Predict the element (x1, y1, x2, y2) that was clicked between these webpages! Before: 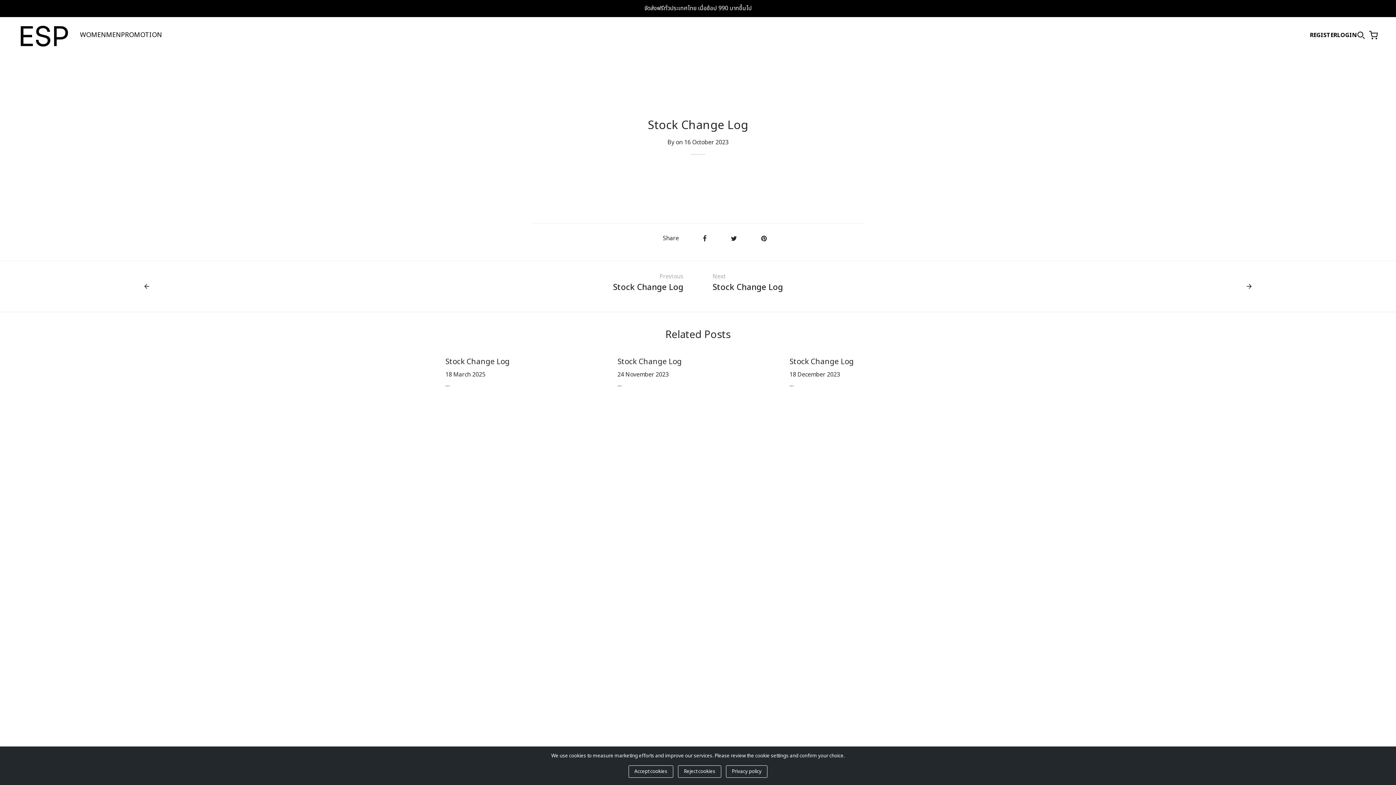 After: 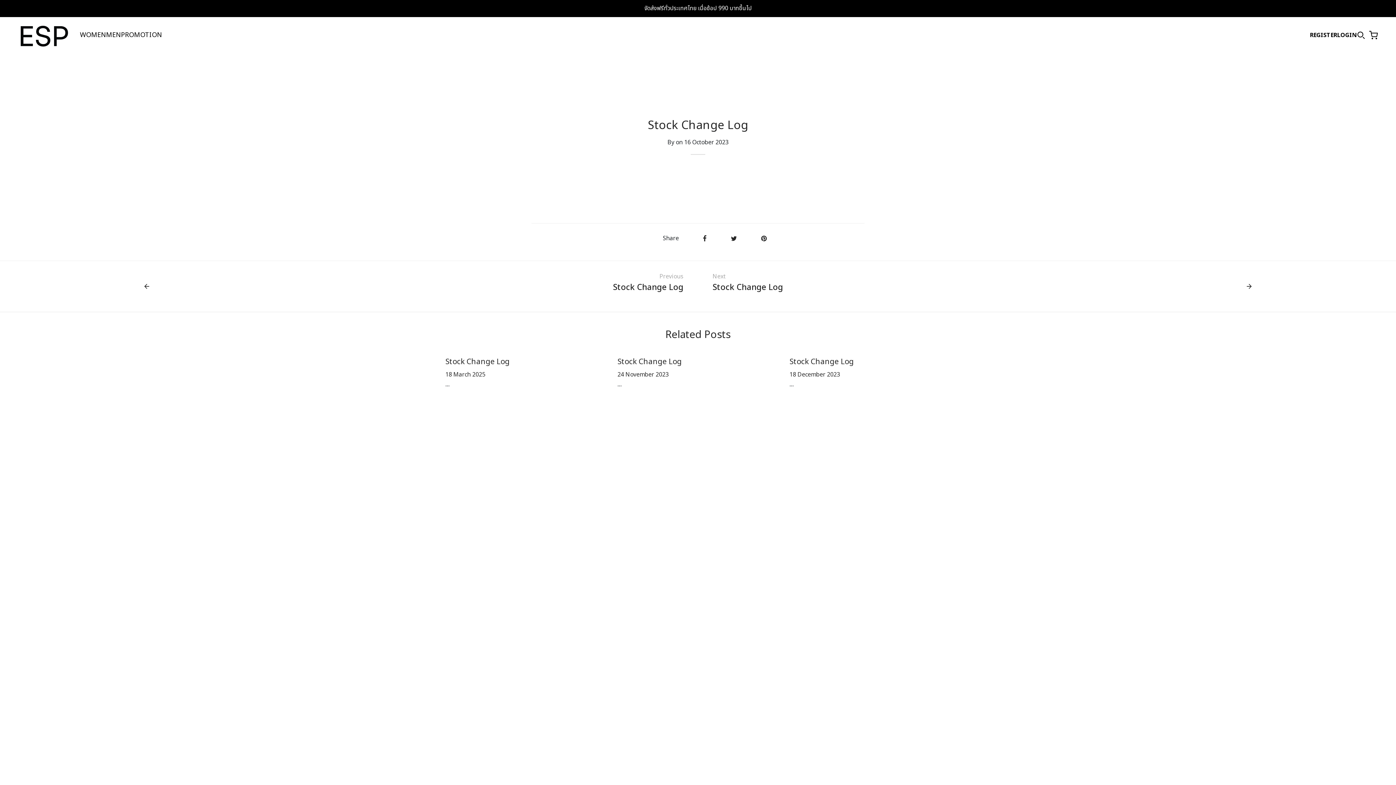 Action: bbox: (678, 765, 721, 778) label: Reject cookies